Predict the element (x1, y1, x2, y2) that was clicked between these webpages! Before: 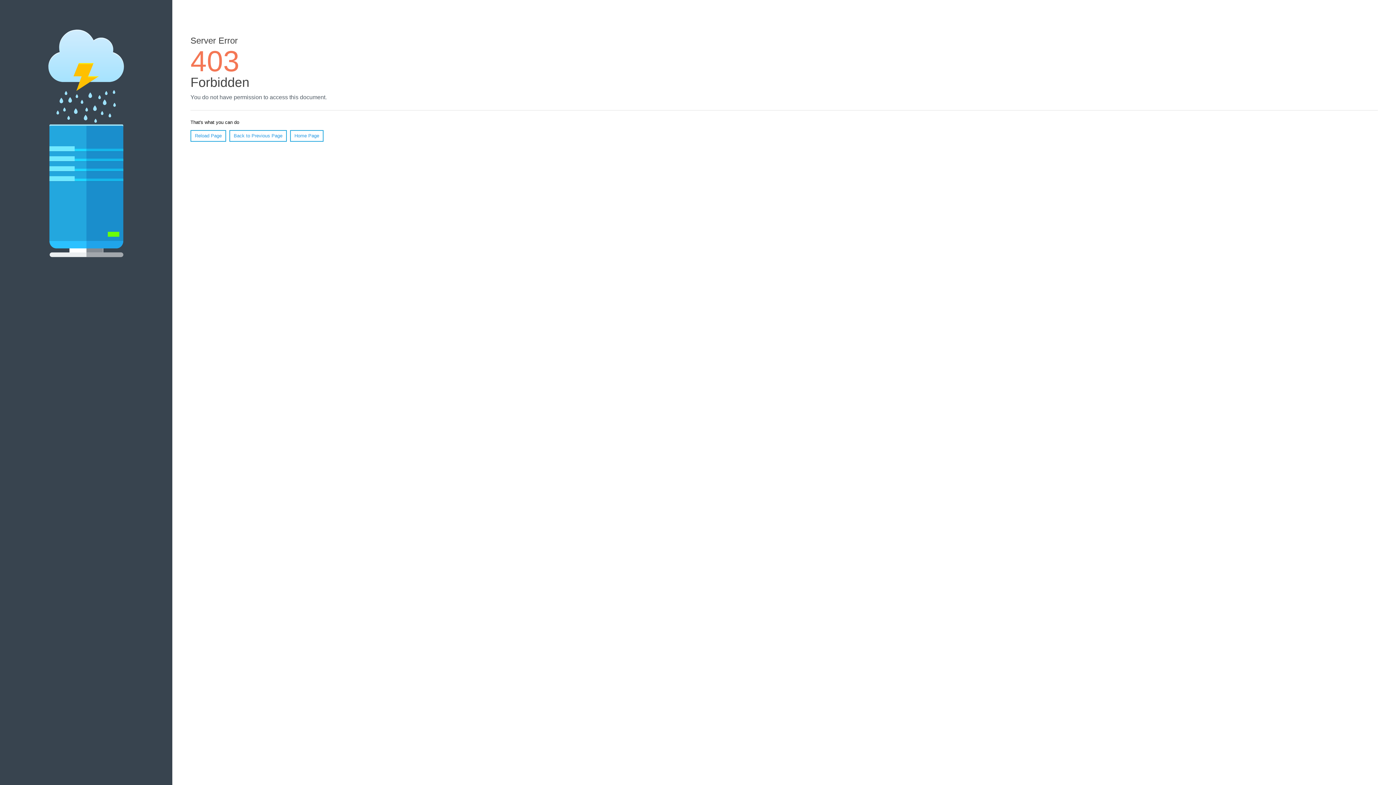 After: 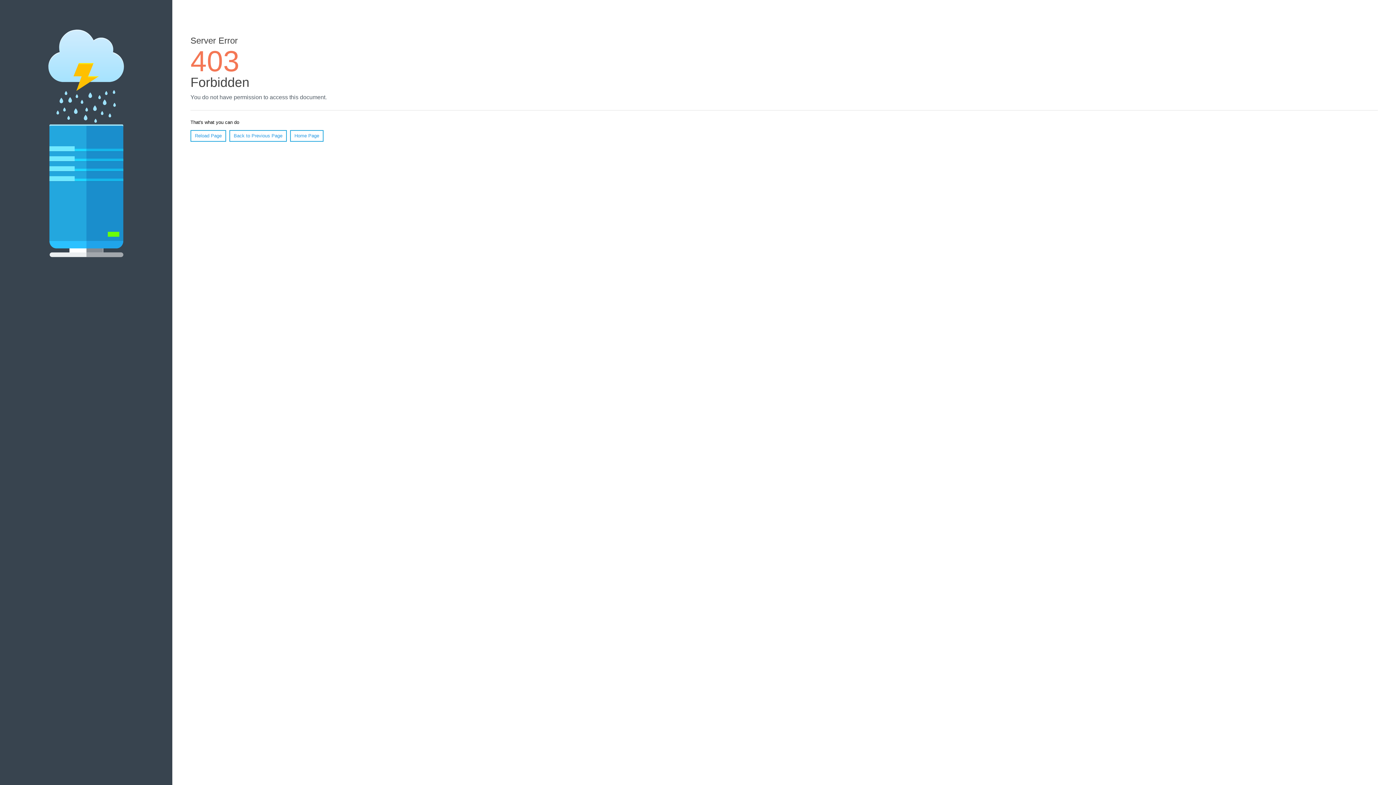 Action: bbox: (190, 130, 226, 141) label: Reload Page